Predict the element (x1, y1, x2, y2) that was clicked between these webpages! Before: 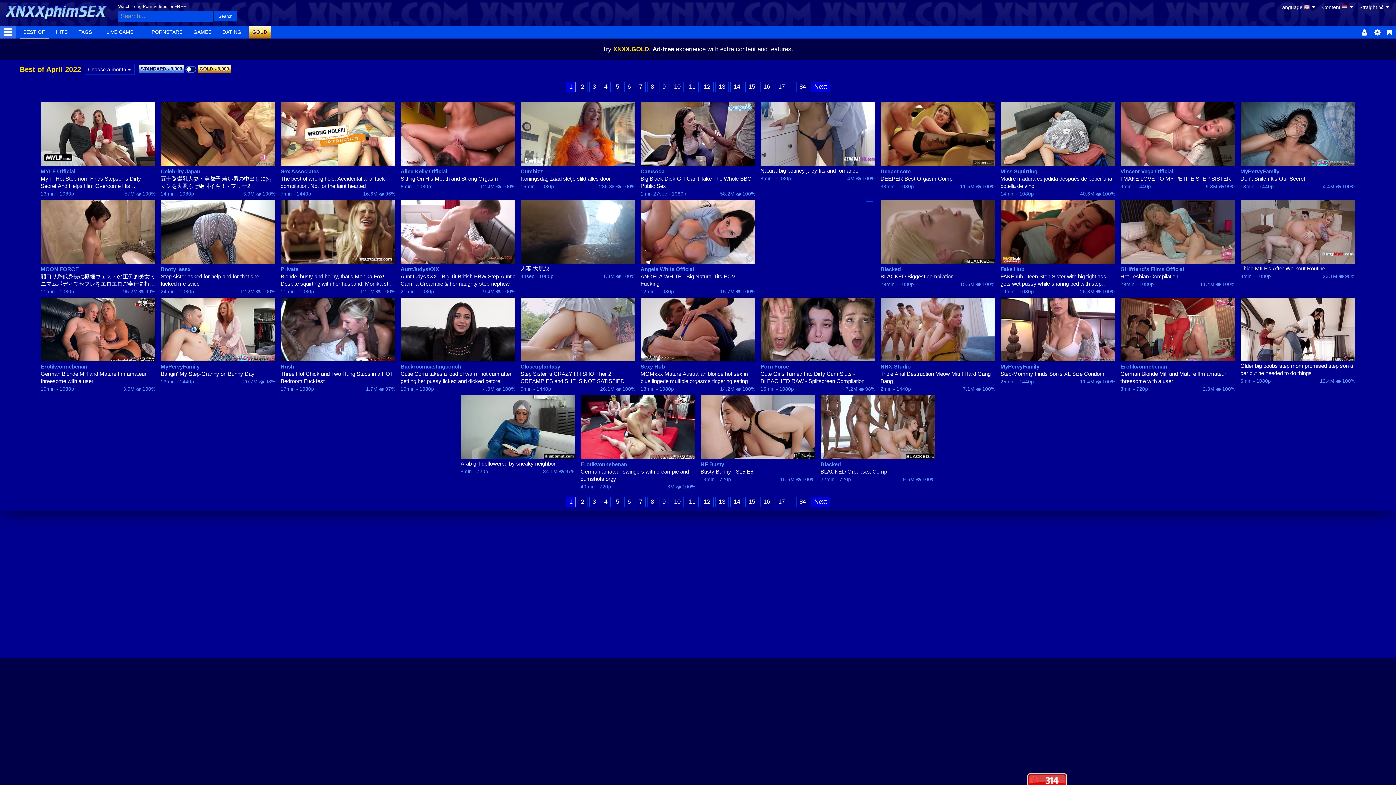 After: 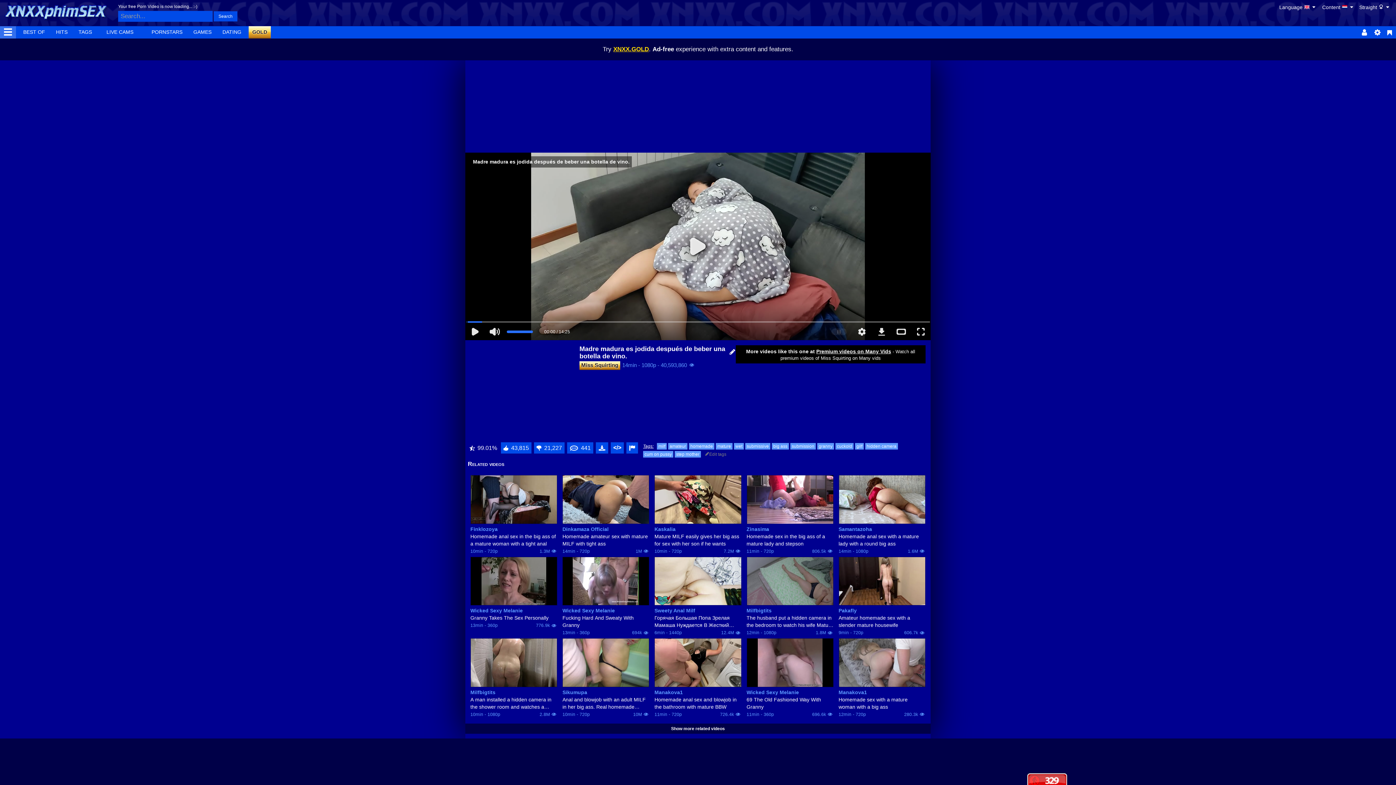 Action: bbox: (1000, 175, 1115, 189) label: Madre madura es jodida después de beber una botella de vino.